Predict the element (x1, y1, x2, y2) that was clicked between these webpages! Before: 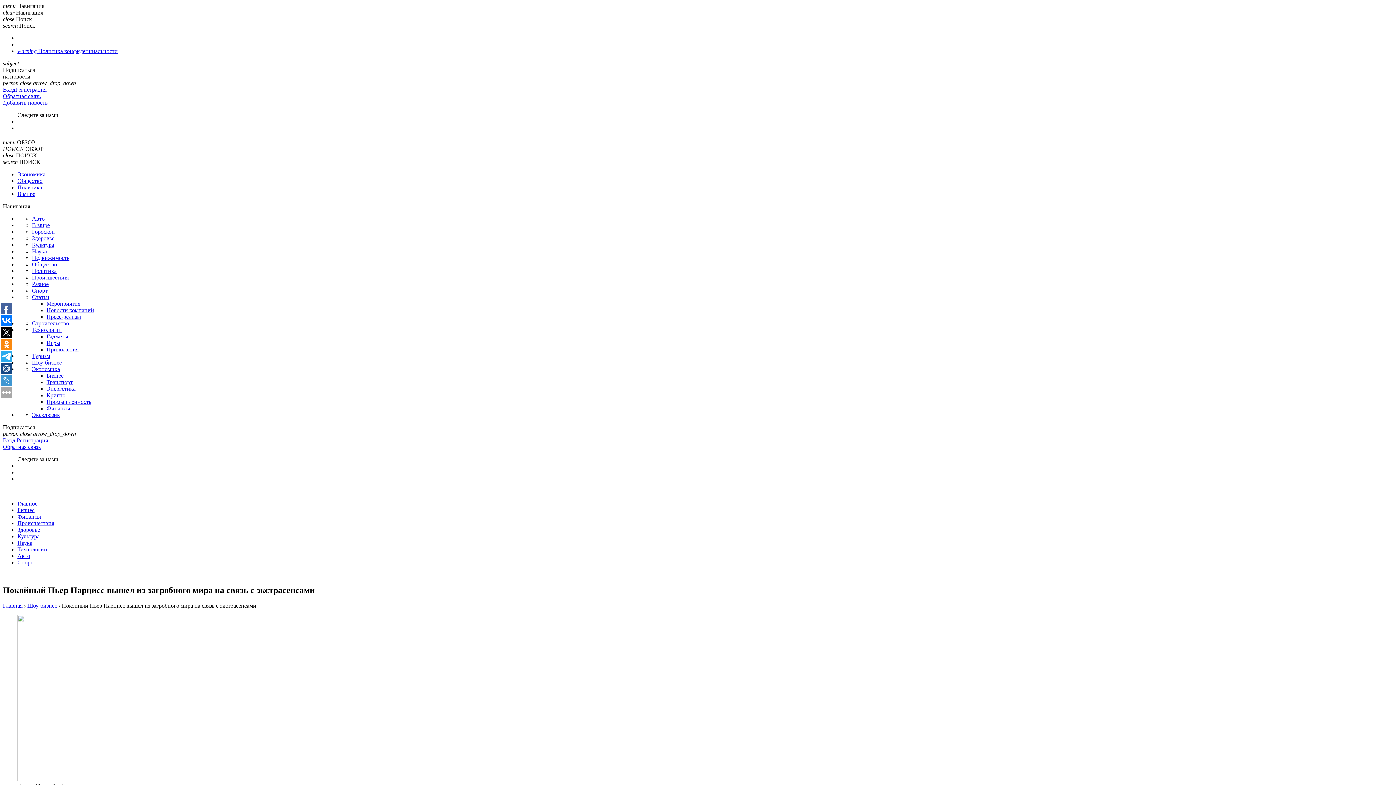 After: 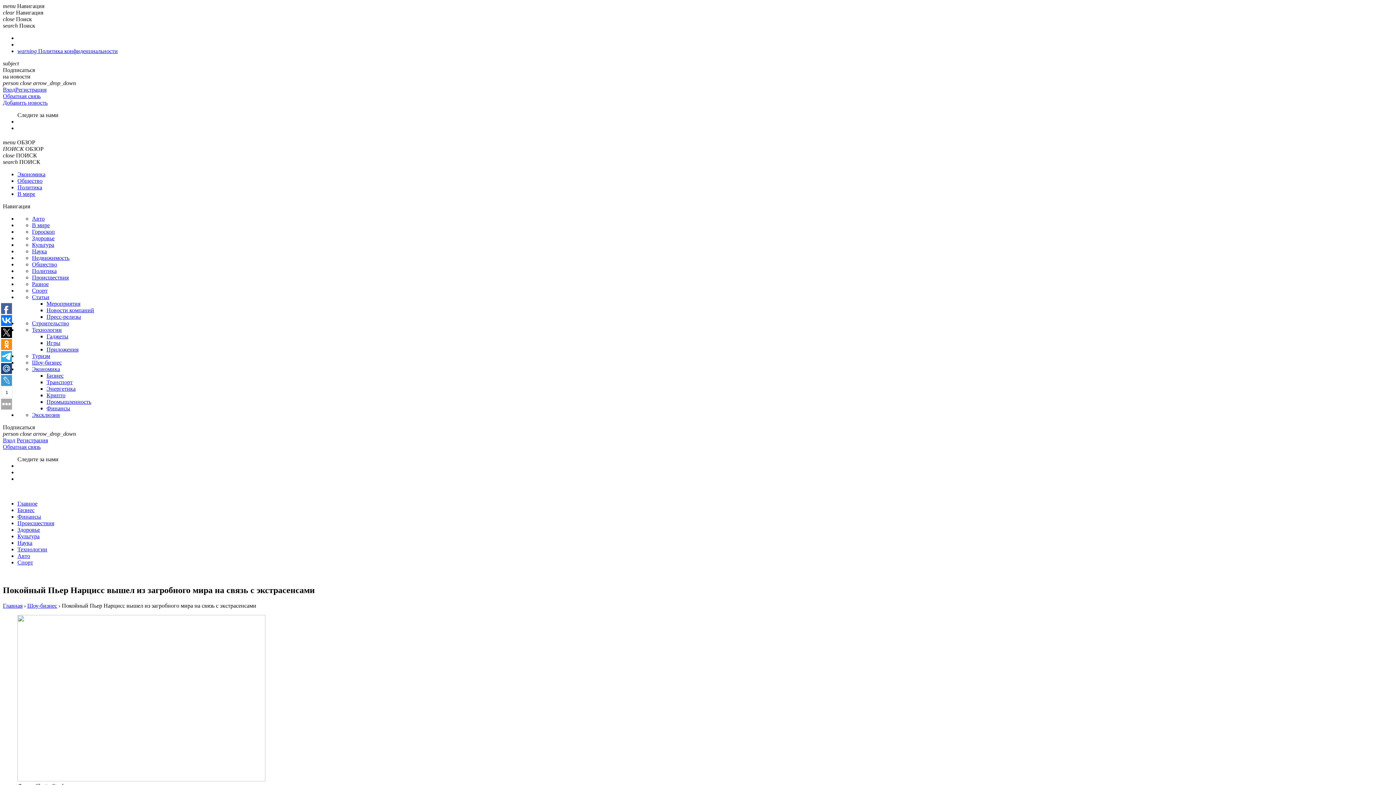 Action: bbox: (1, 375, 12, 386)